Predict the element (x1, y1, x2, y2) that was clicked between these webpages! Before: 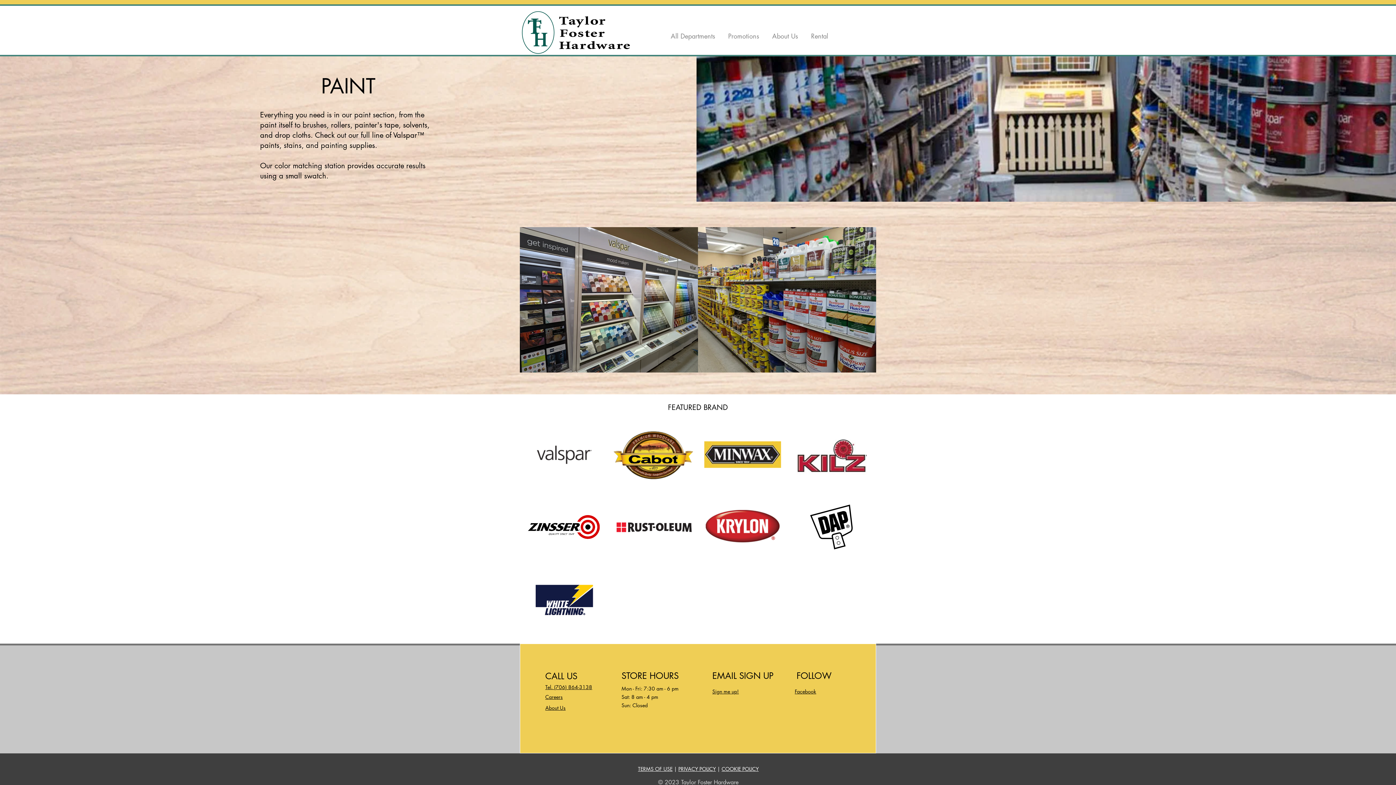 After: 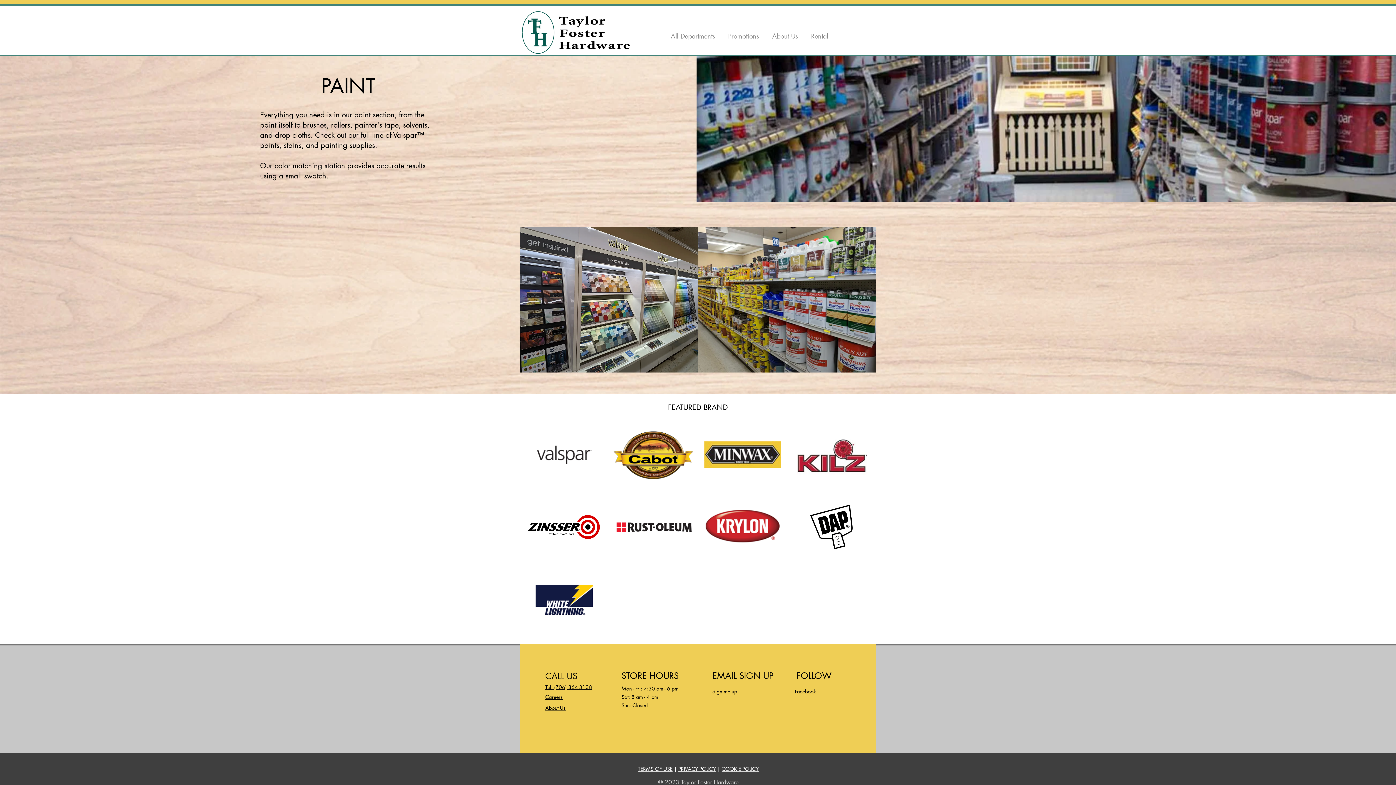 Action: label: All Departments bbox: (664, 24, 721, 40)